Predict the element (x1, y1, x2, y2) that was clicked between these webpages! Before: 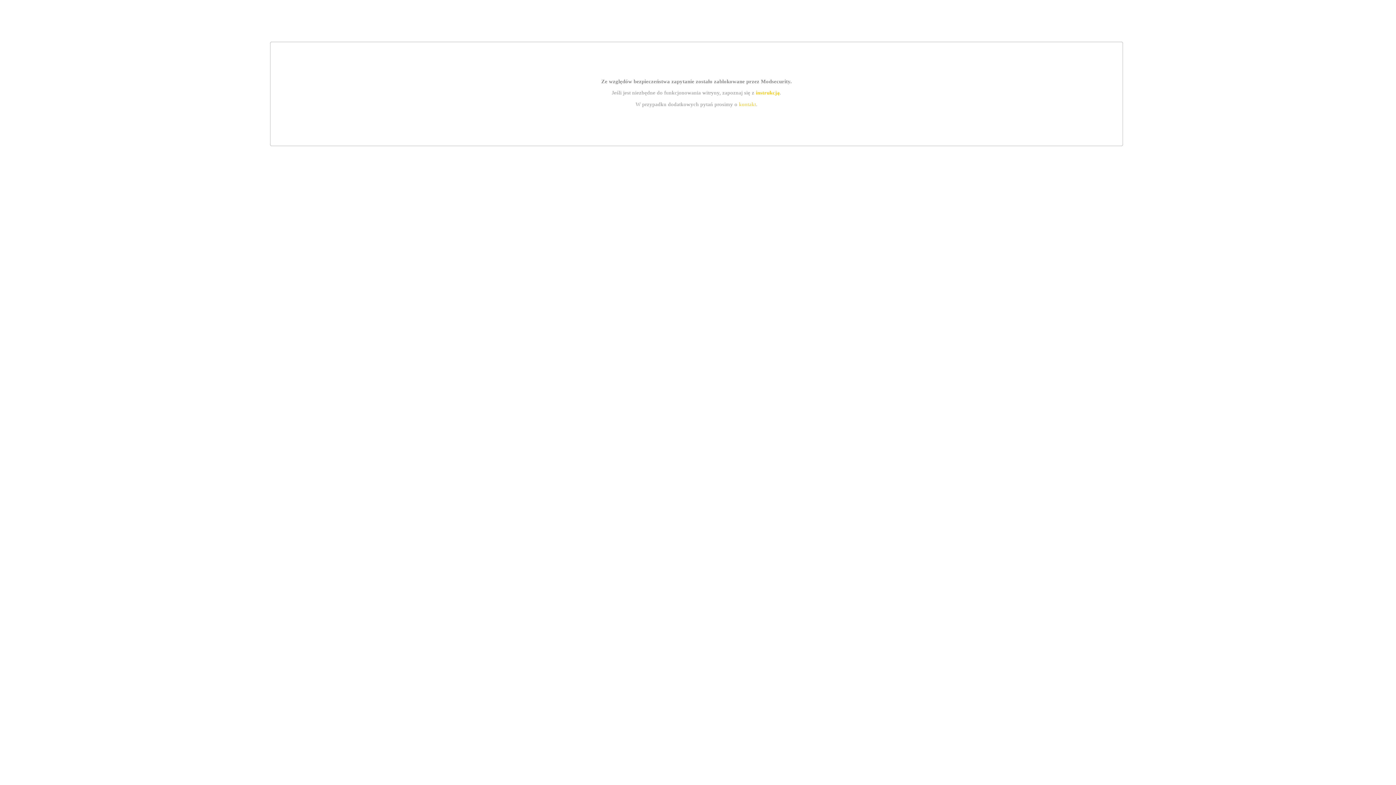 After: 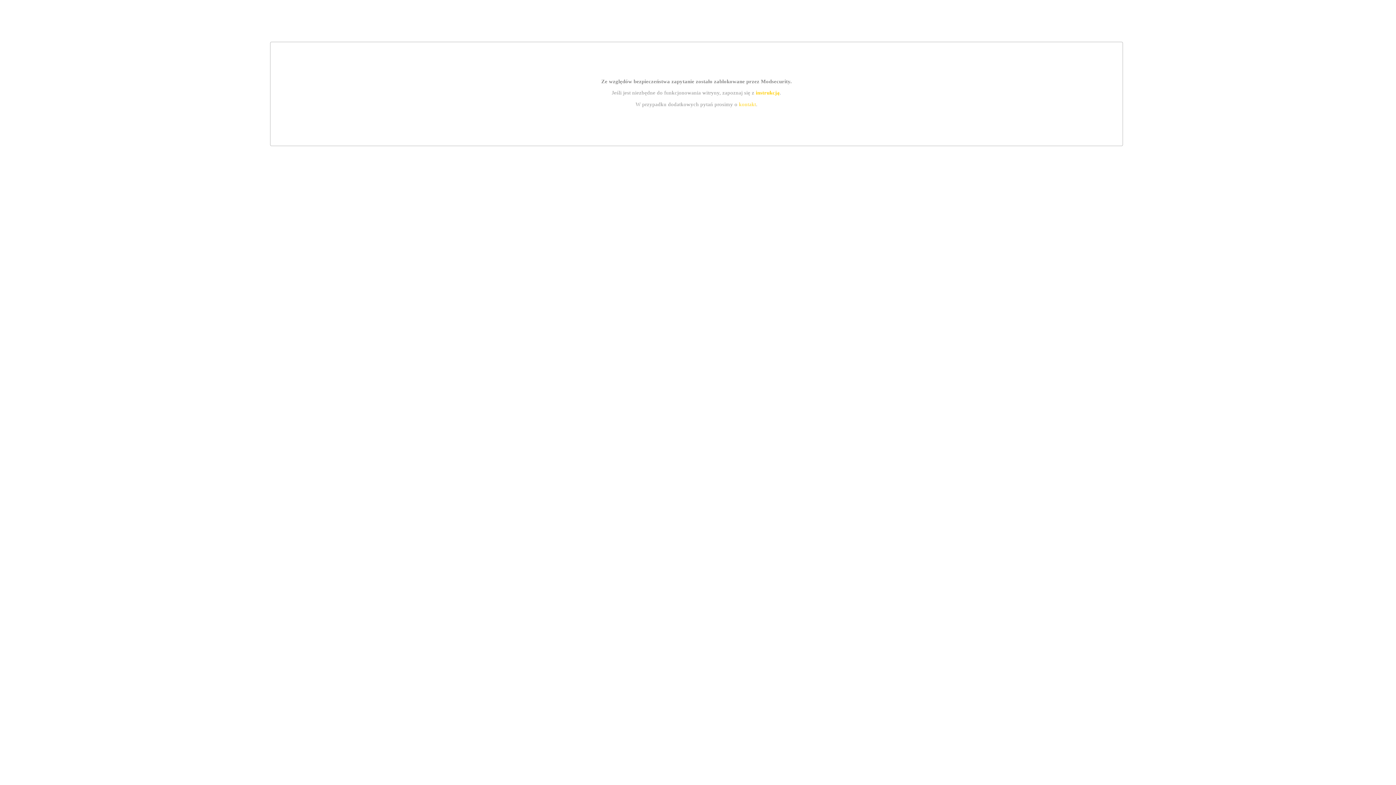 Action: label: instrukcją bbox: (755, 89, 779, 95)